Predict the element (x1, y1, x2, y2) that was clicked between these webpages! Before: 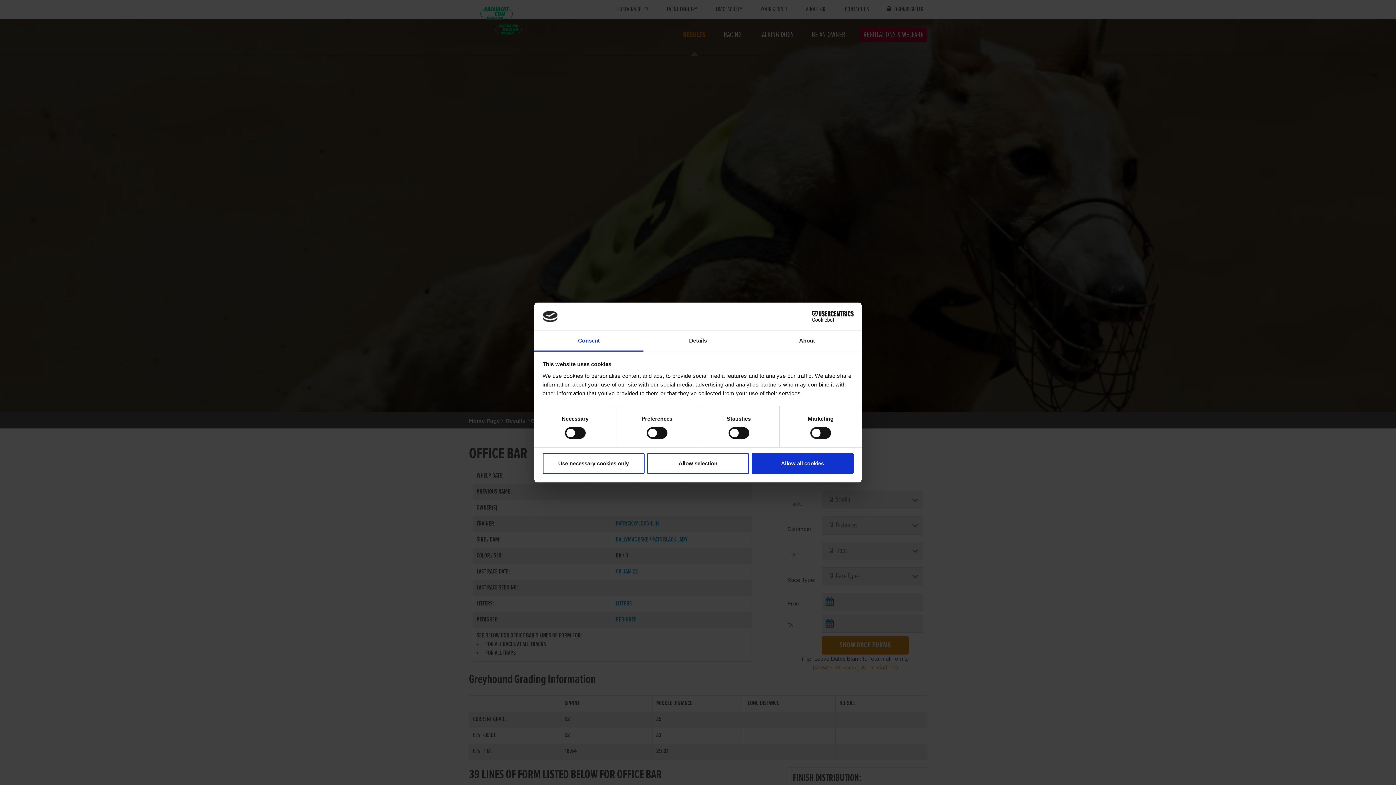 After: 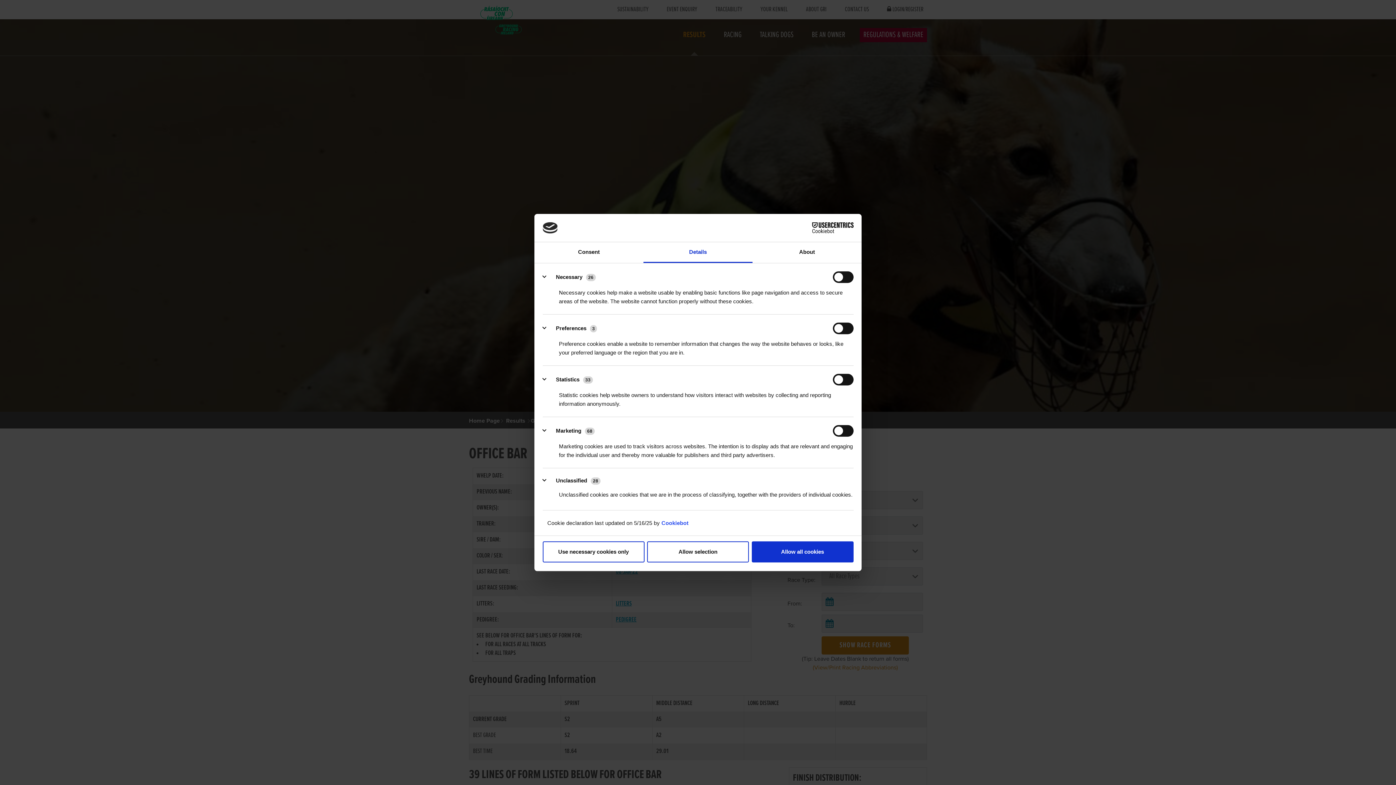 Action: label: Details bbox: (643, 331, 752, 351)